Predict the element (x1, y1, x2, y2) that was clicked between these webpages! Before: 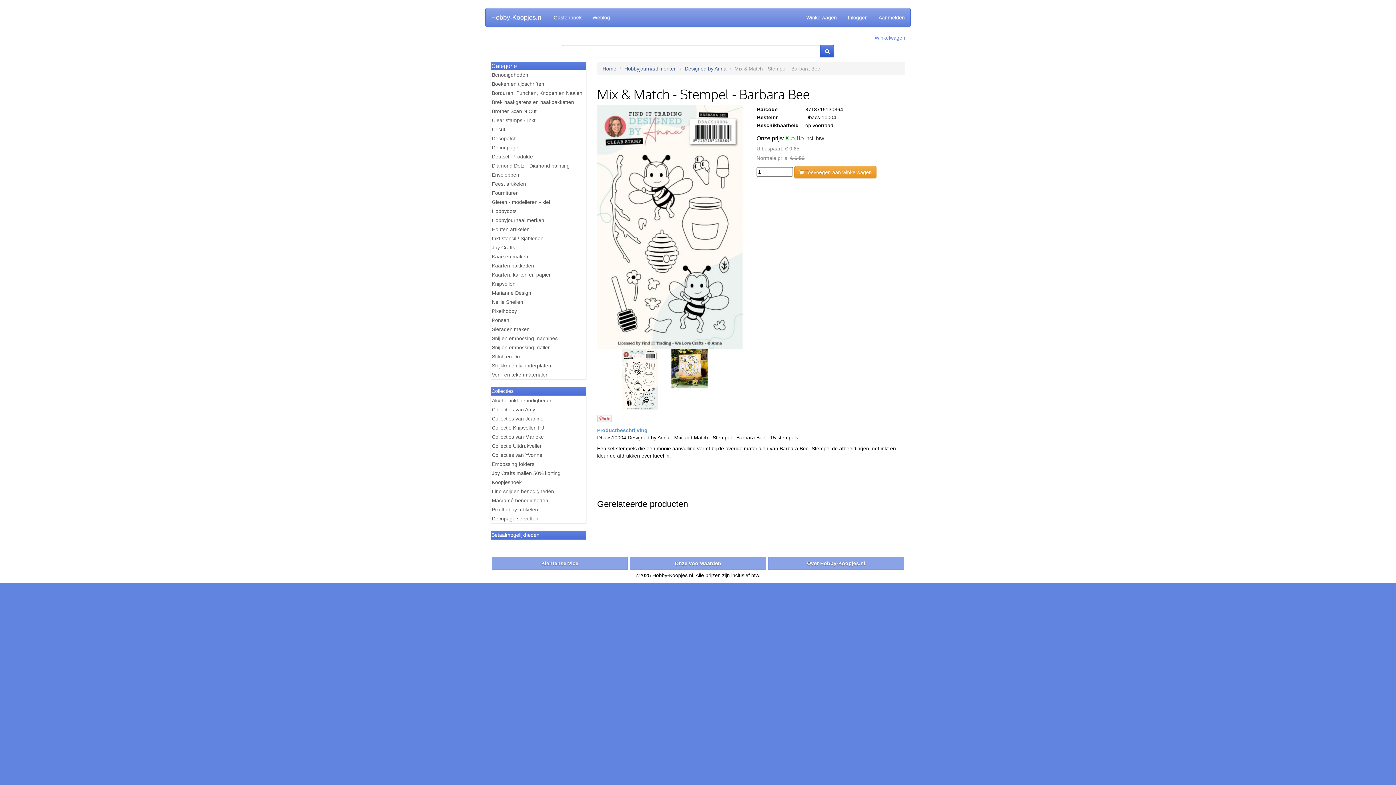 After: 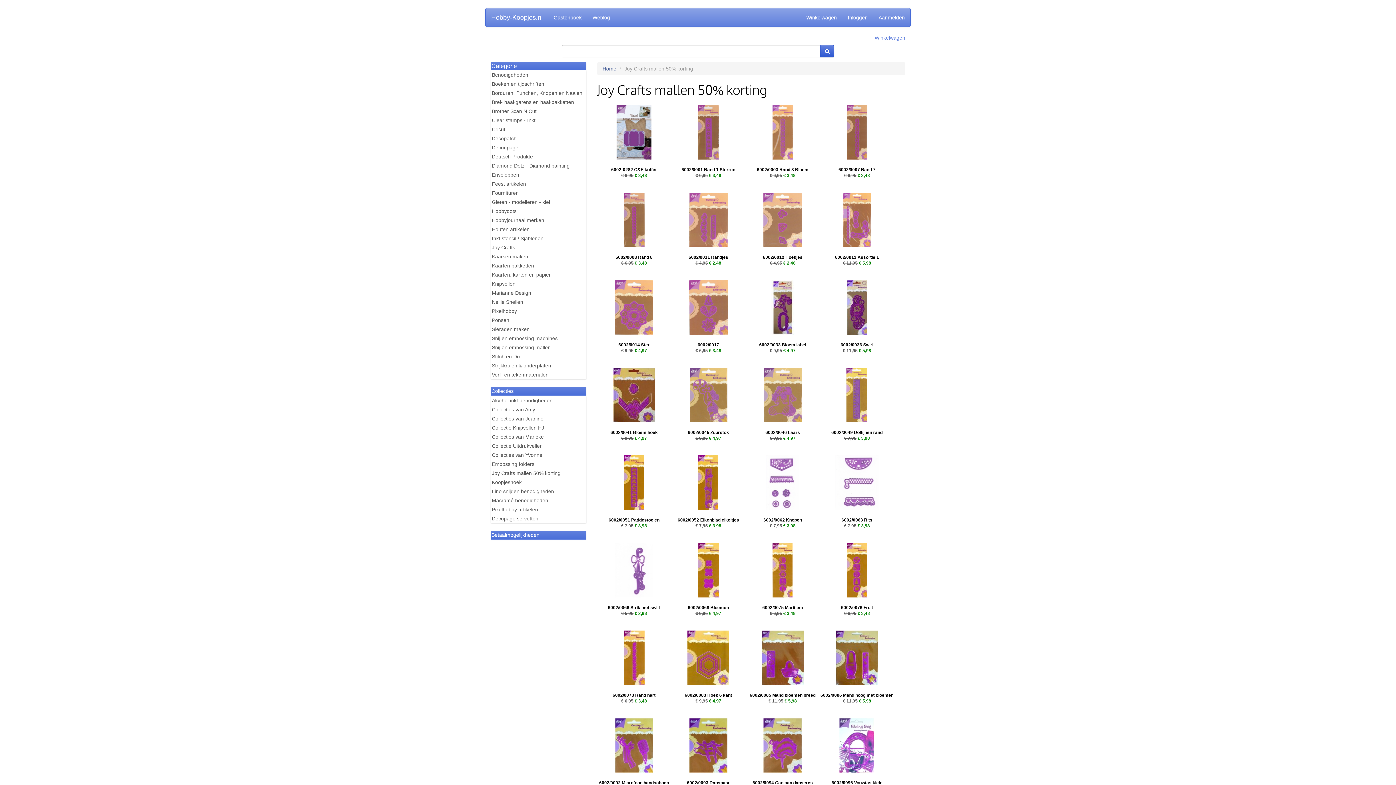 Action: bbox: (490, 159, 586, 168) label: Joy Crafts mallen 50% korting